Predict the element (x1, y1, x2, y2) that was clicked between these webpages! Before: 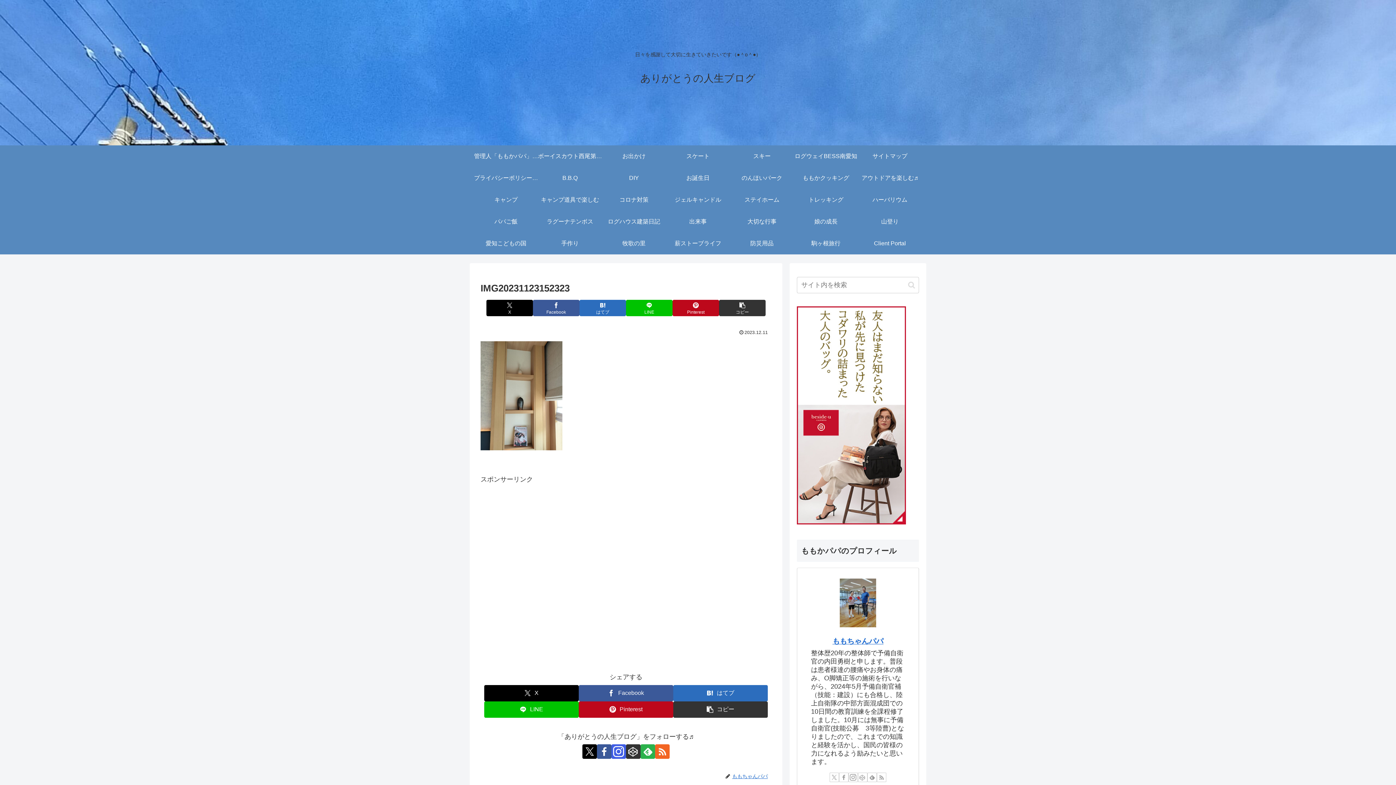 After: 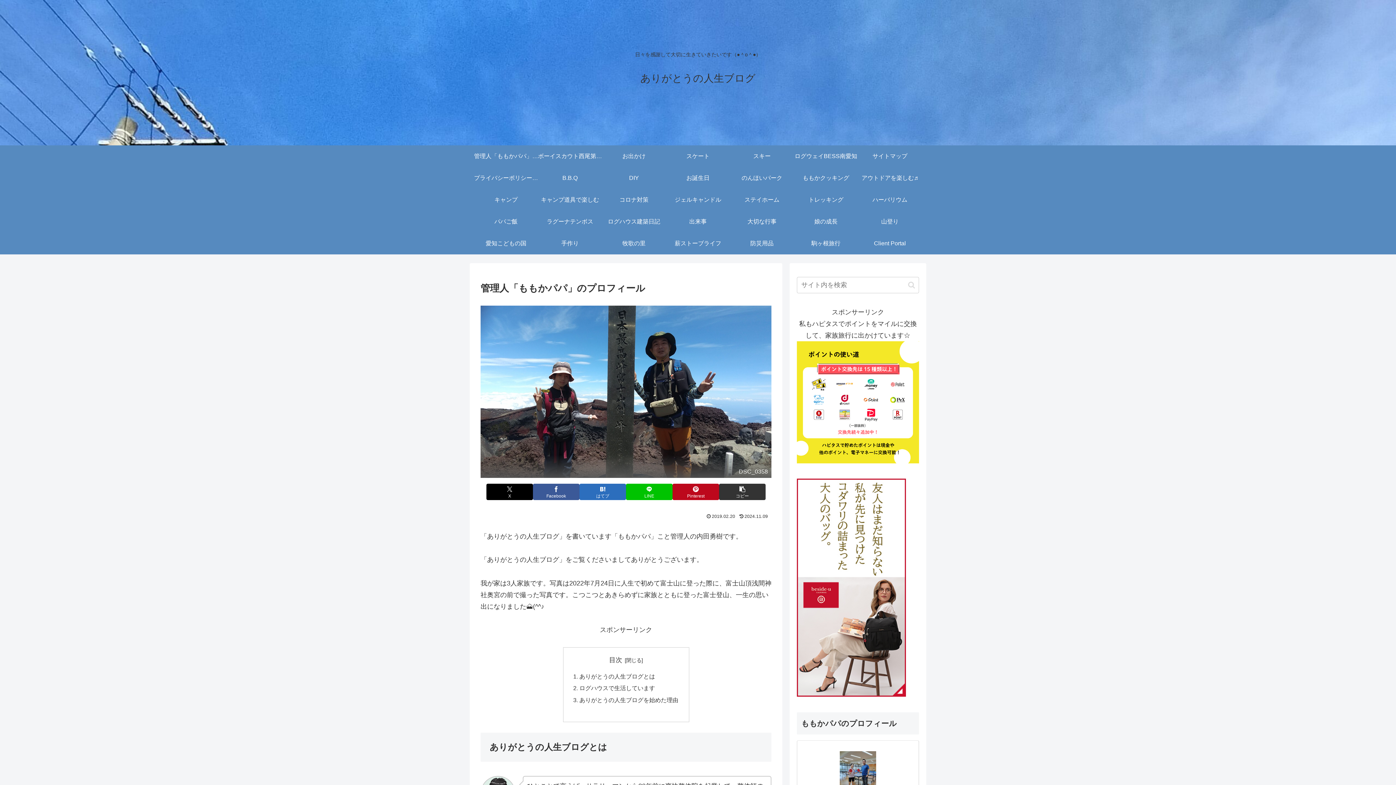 Action: label: ももちゃんパパ bbox: (731, 773, 771, 779)